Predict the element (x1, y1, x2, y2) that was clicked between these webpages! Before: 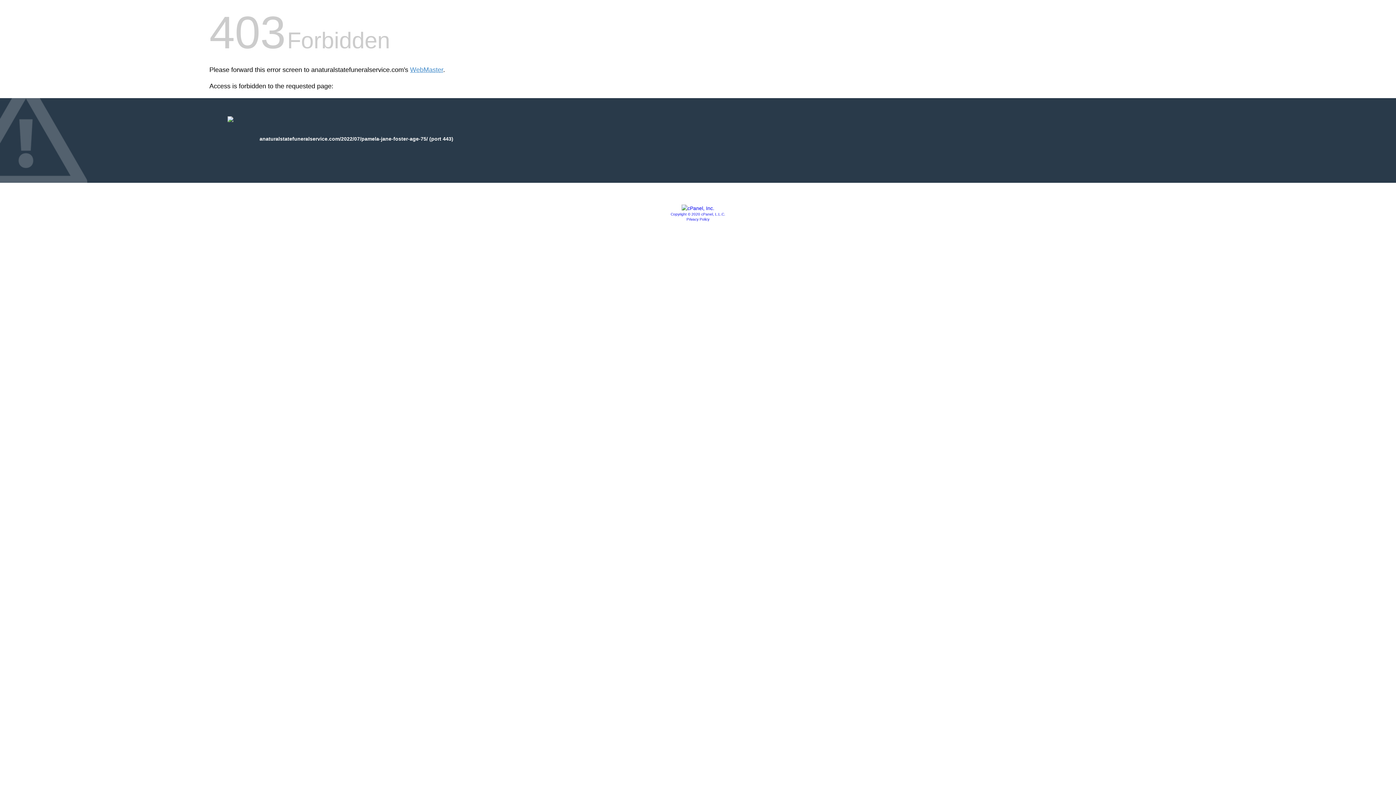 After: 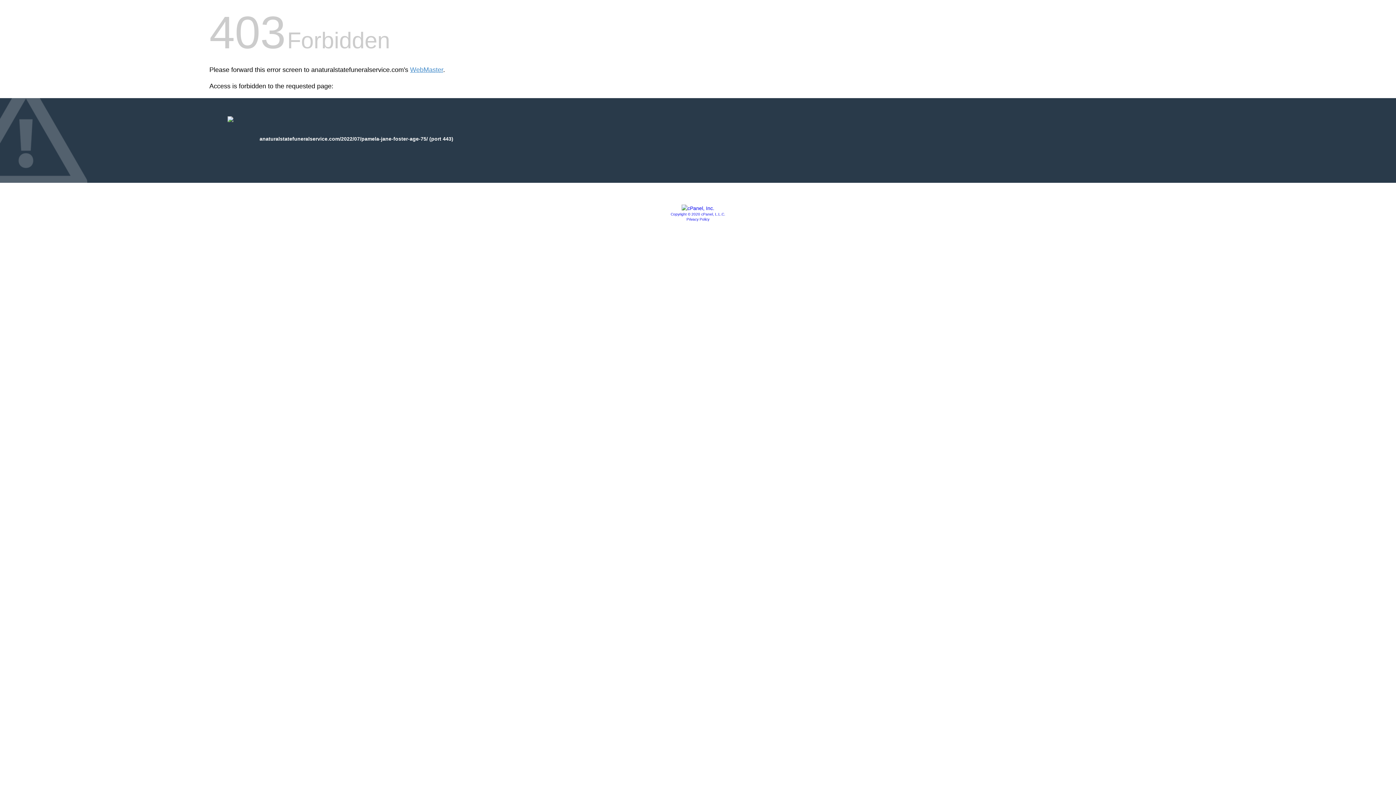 Action: bbox: (686, 217, 709, 221) label: Privacy Policy